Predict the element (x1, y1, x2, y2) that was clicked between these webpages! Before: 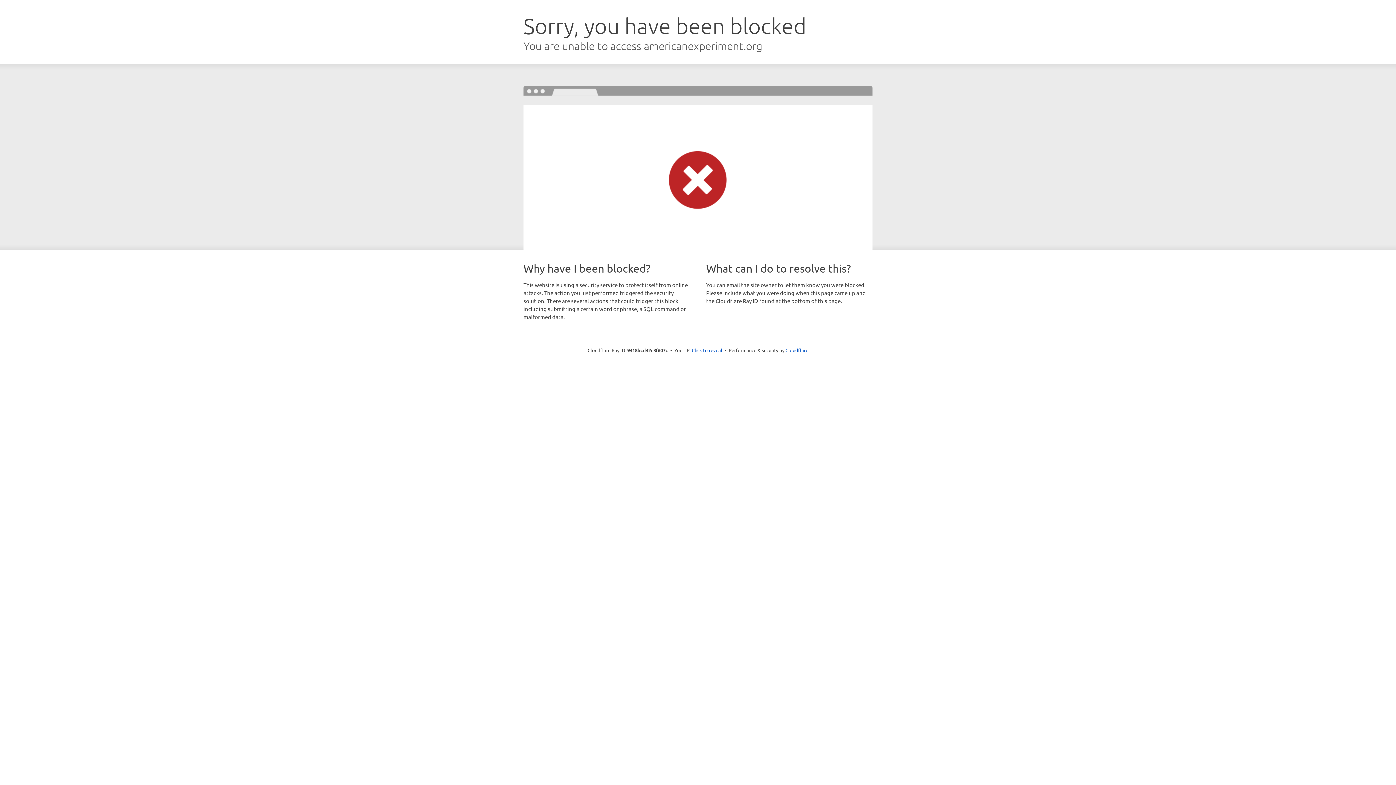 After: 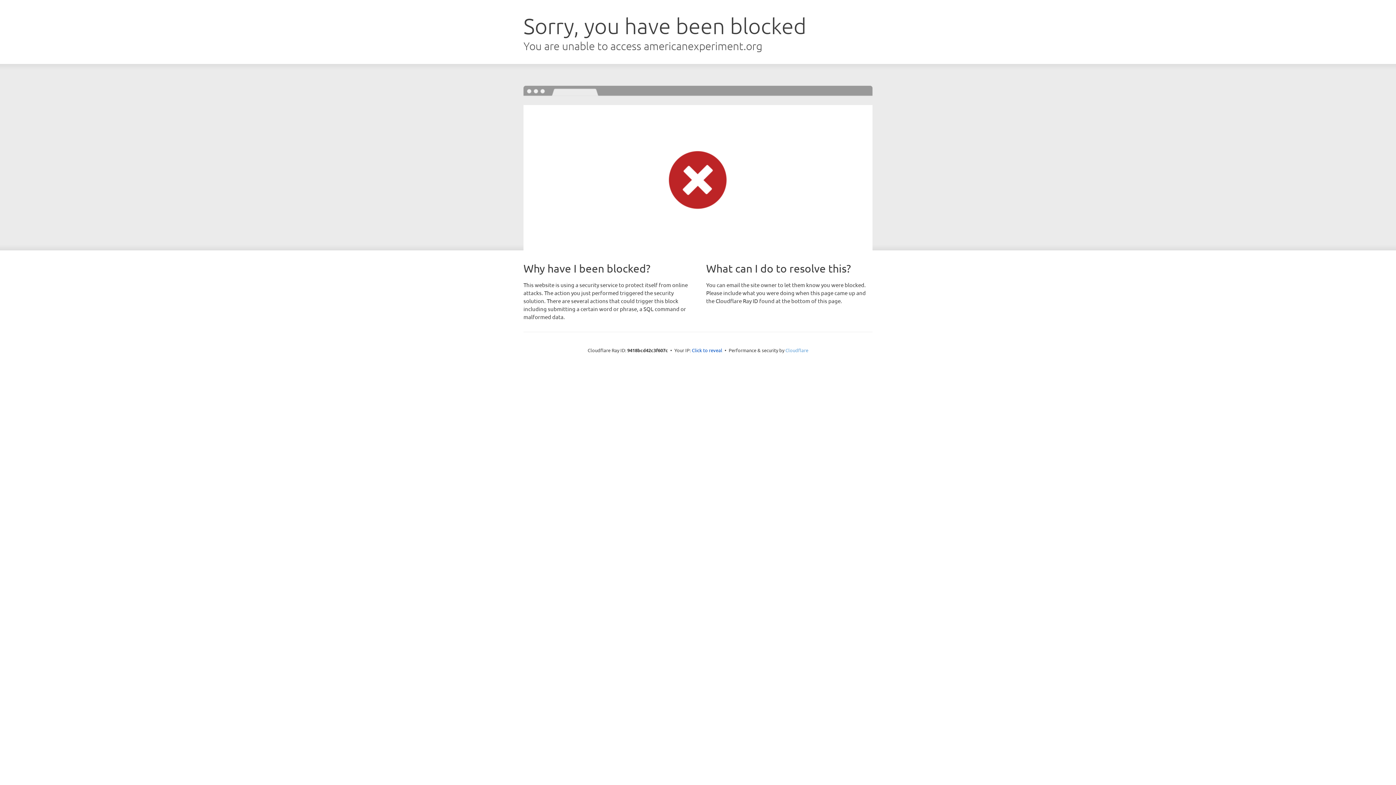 Action: bbox: (785, 347, 808, 353) label: Cloudflare